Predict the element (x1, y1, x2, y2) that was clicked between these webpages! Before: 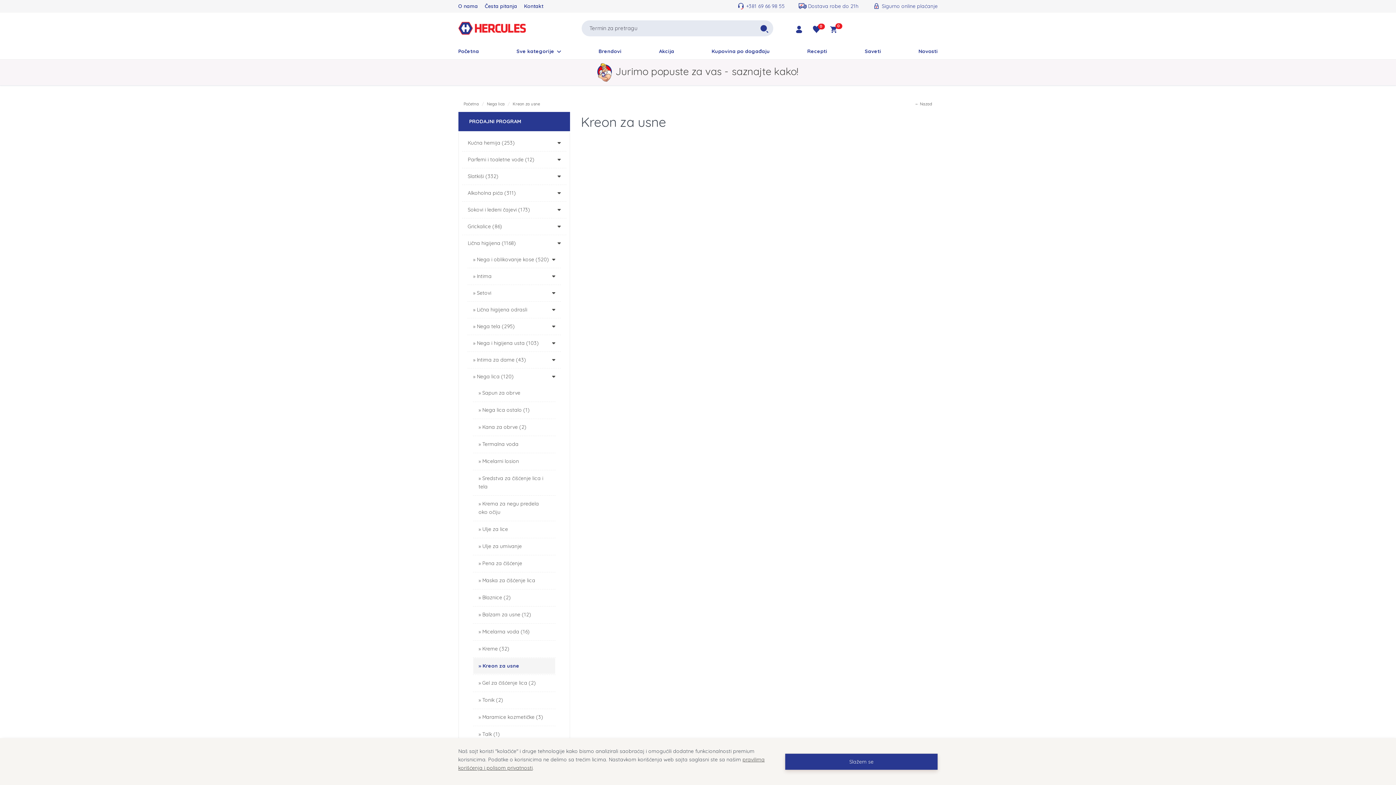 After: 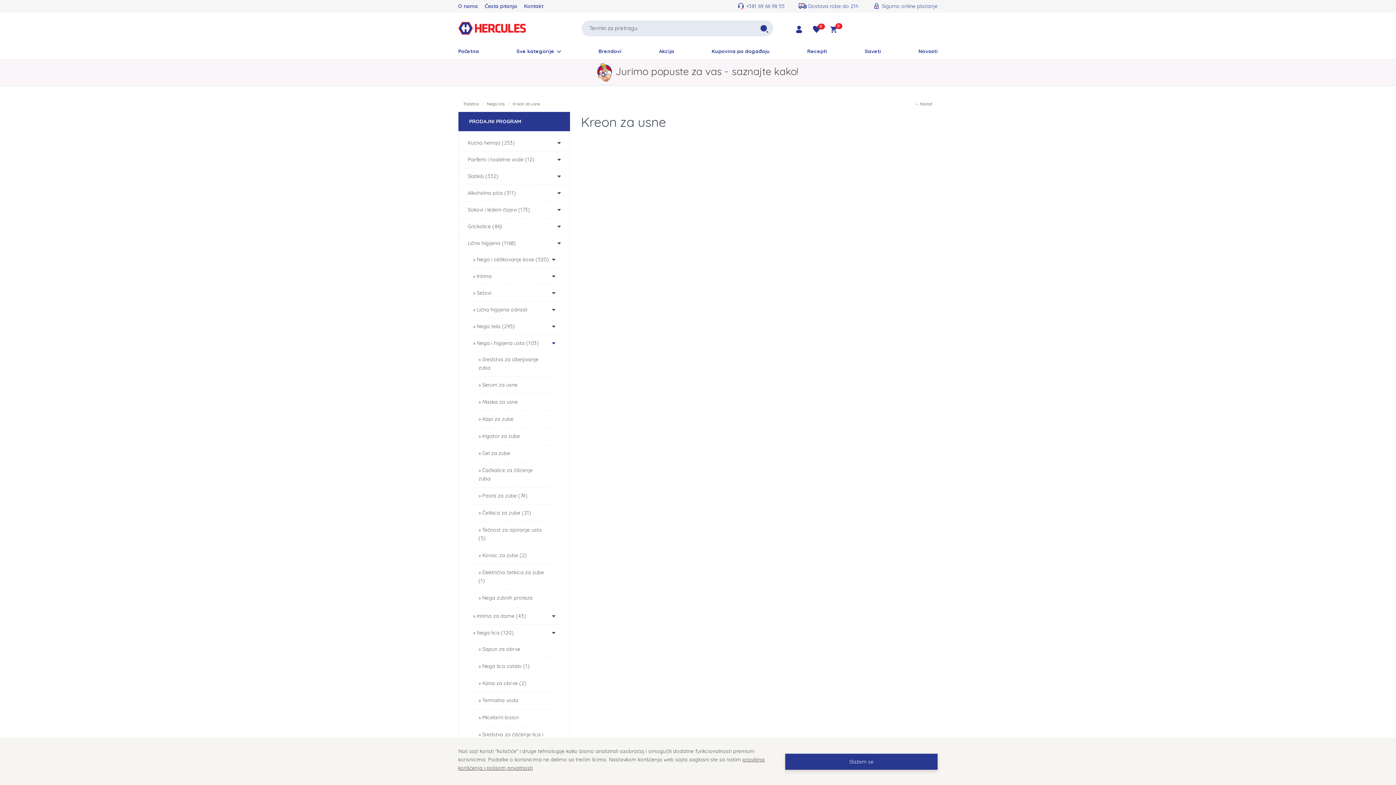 Action: bbox: (546, 335, 561, 351)